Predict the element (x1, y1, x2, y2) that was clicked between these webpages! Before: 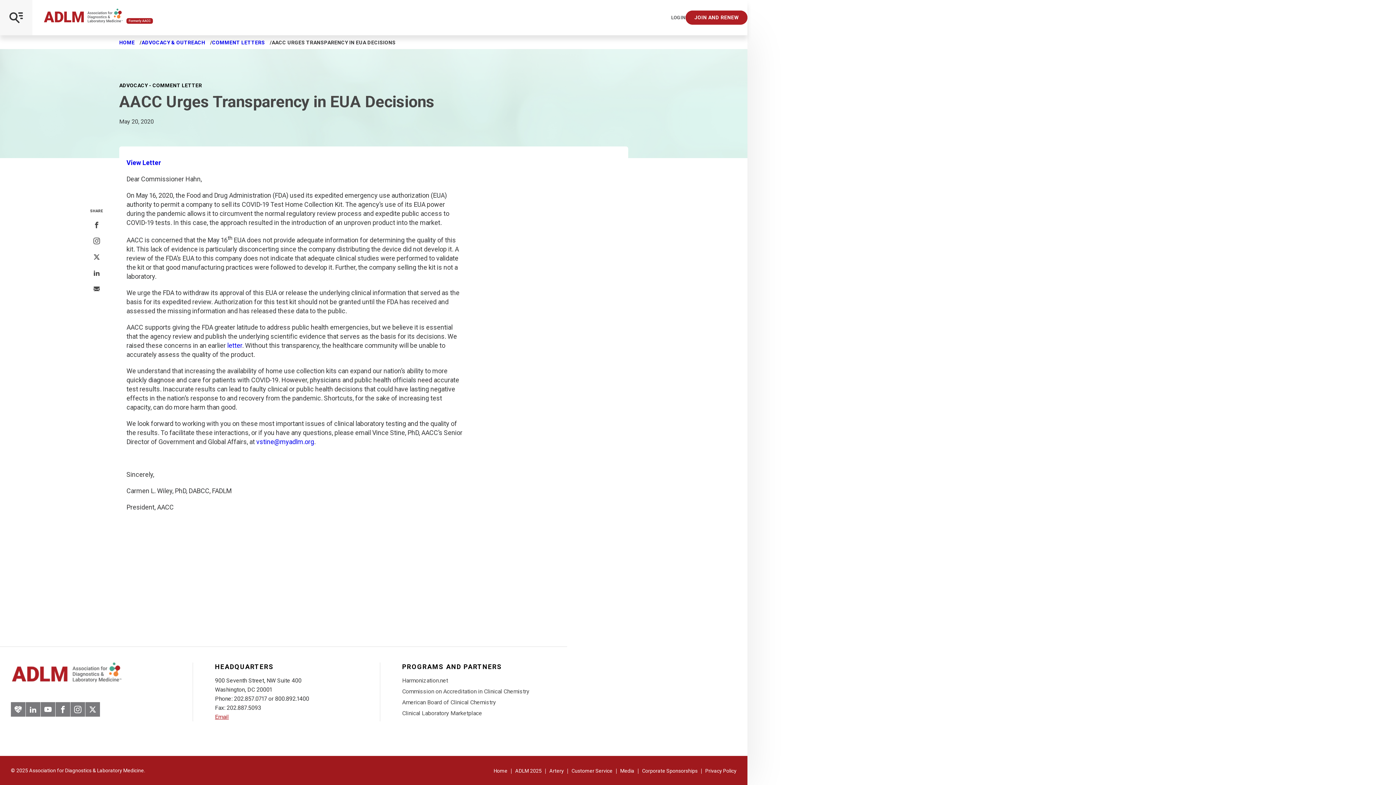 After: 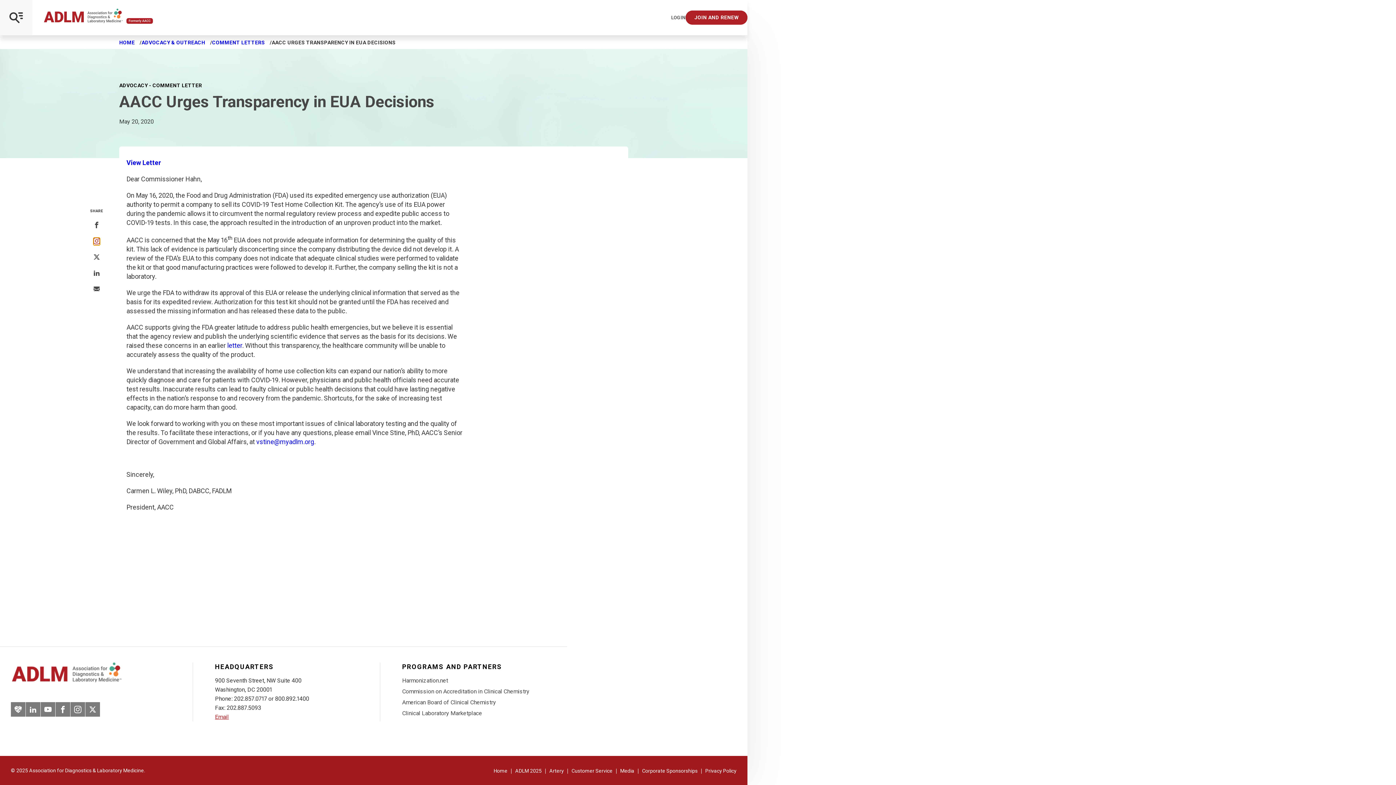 Action: bbox: (93, 237, 100, 245) label: Share On Instagram